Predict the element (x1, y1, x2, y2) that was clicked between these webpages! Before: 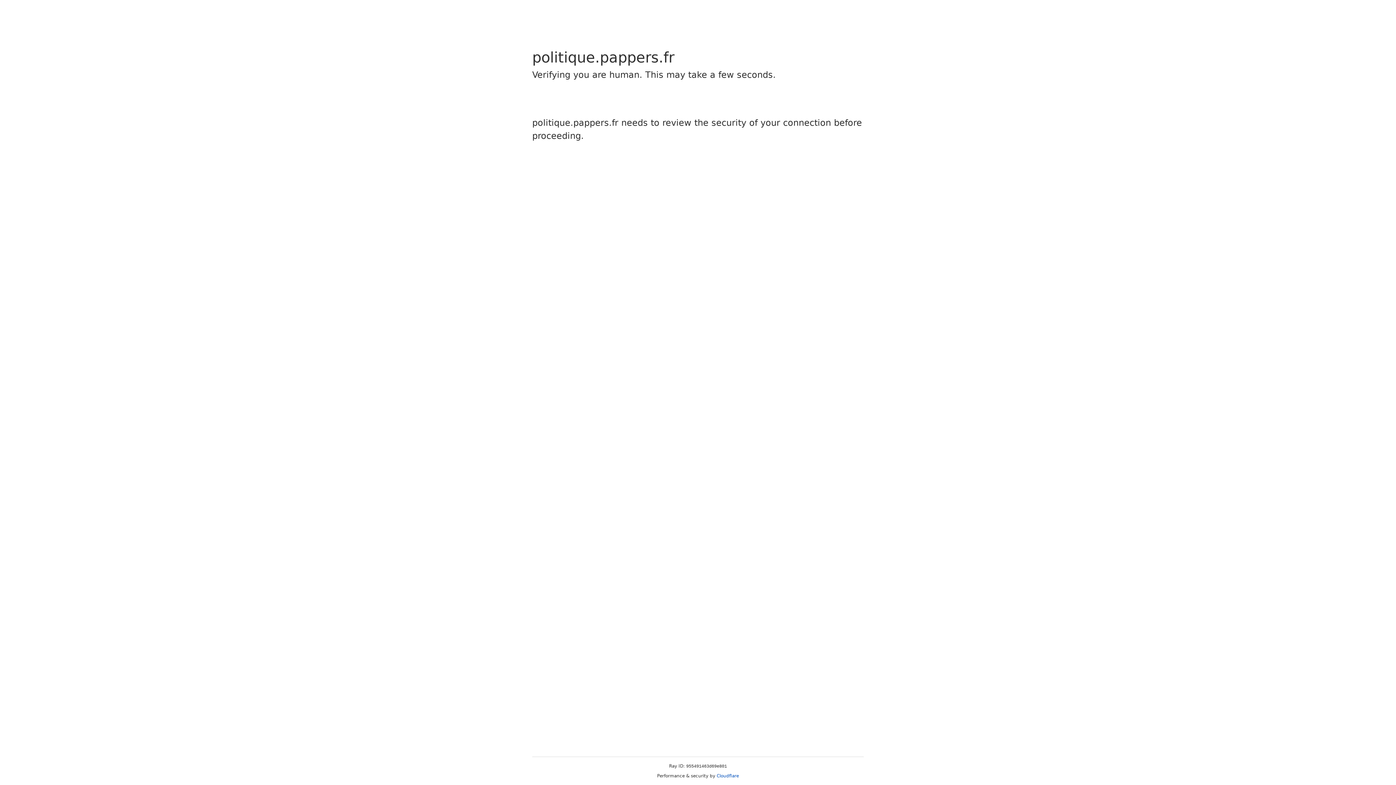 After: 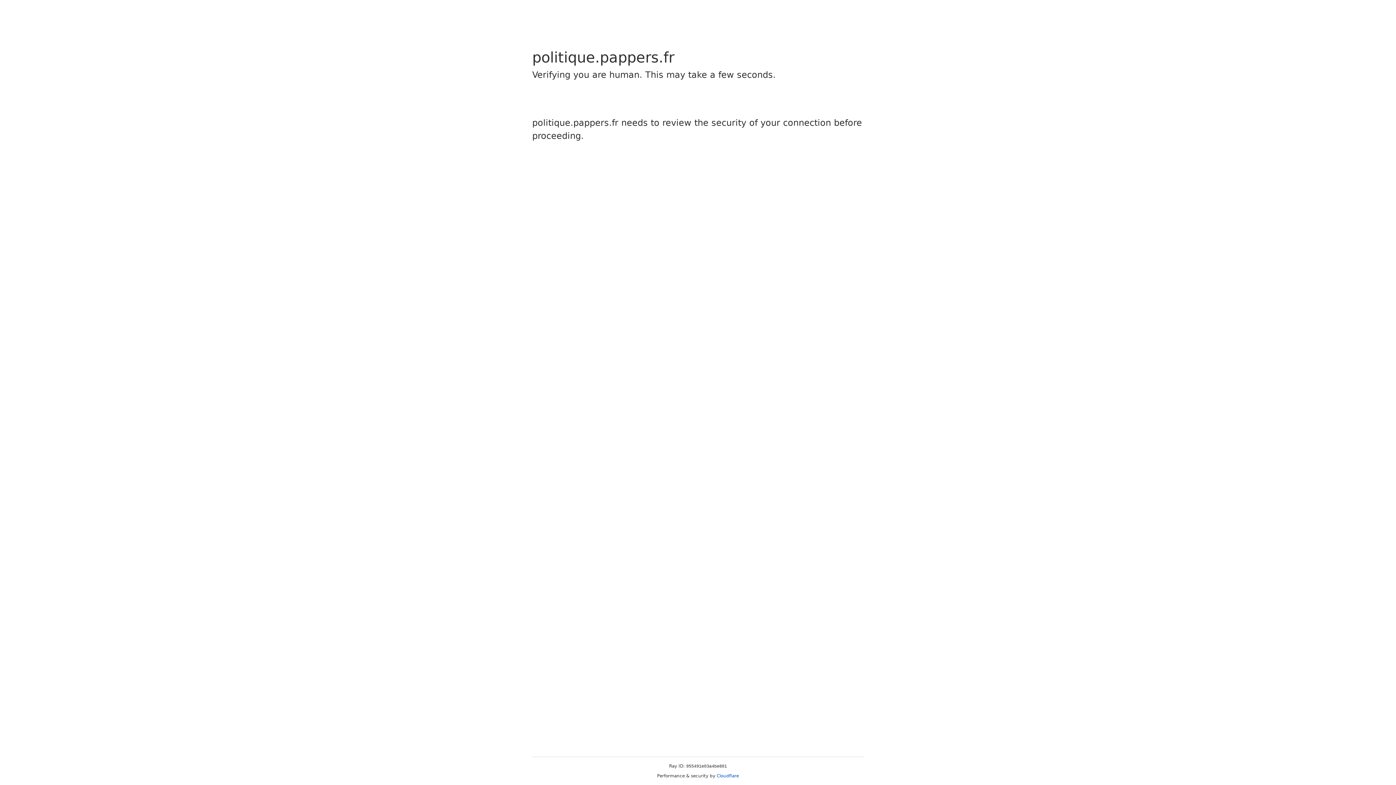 Action: label: Cloudflare bbox: (716, 773, 739, 778)